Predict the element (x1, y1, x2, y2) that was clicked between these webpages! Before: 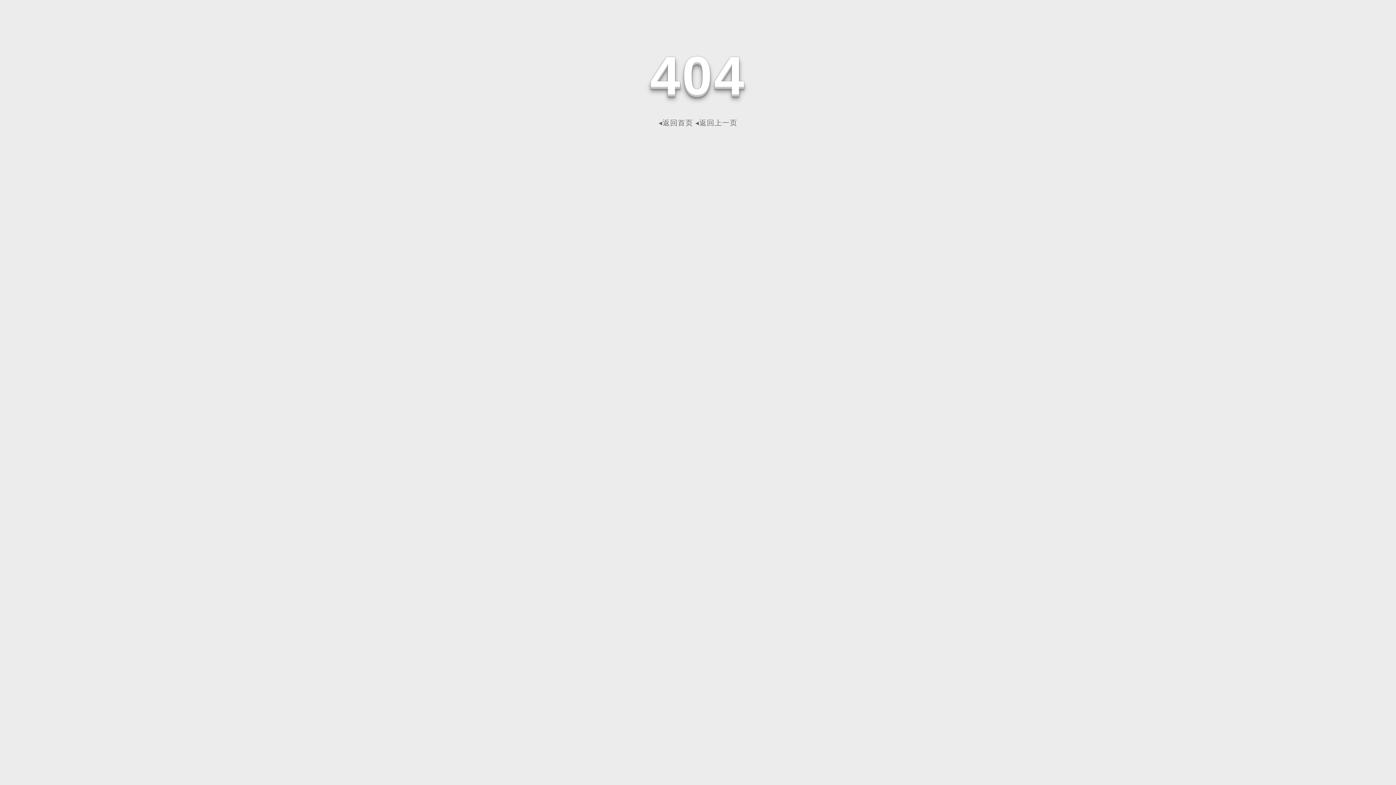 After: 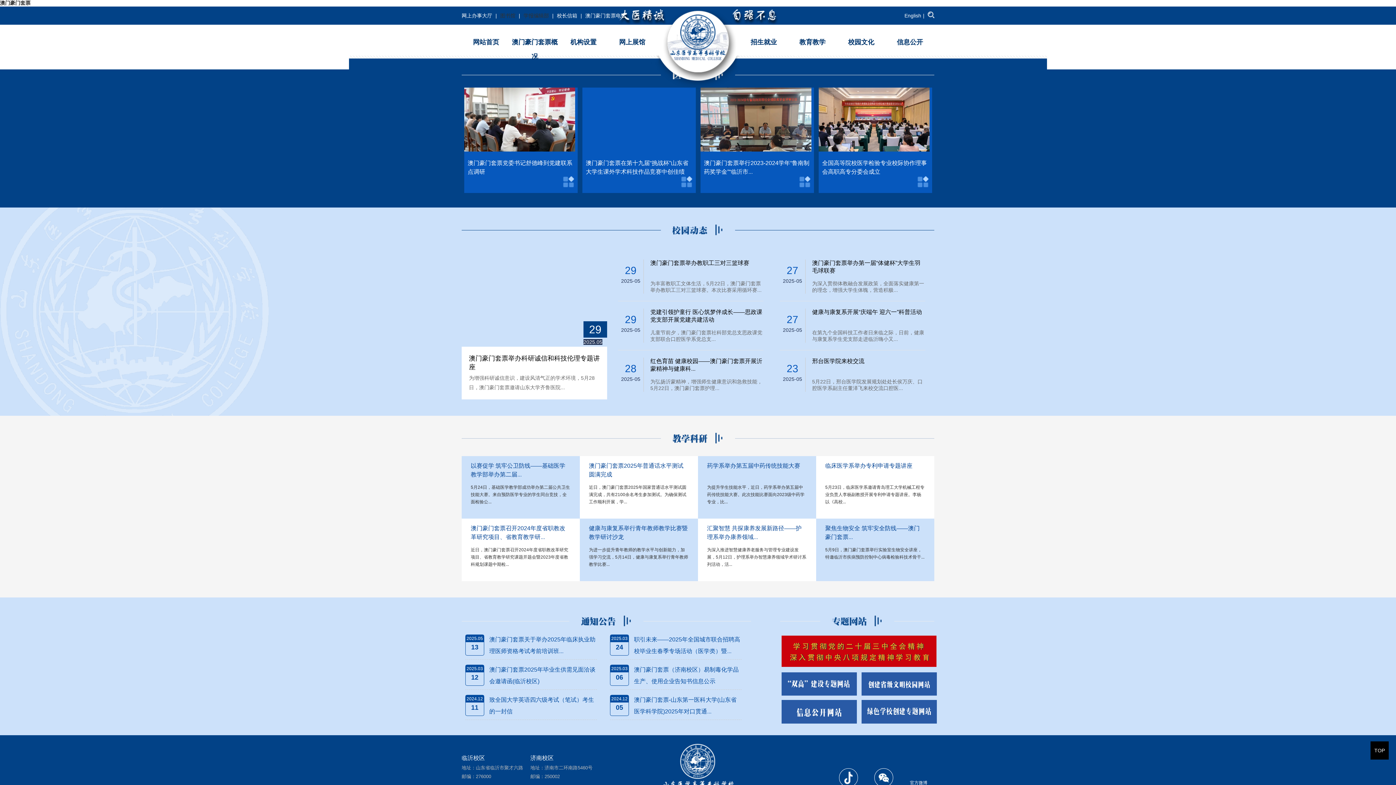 Action: bbox: (658, 118, 693, 126) label: ◂返回首页